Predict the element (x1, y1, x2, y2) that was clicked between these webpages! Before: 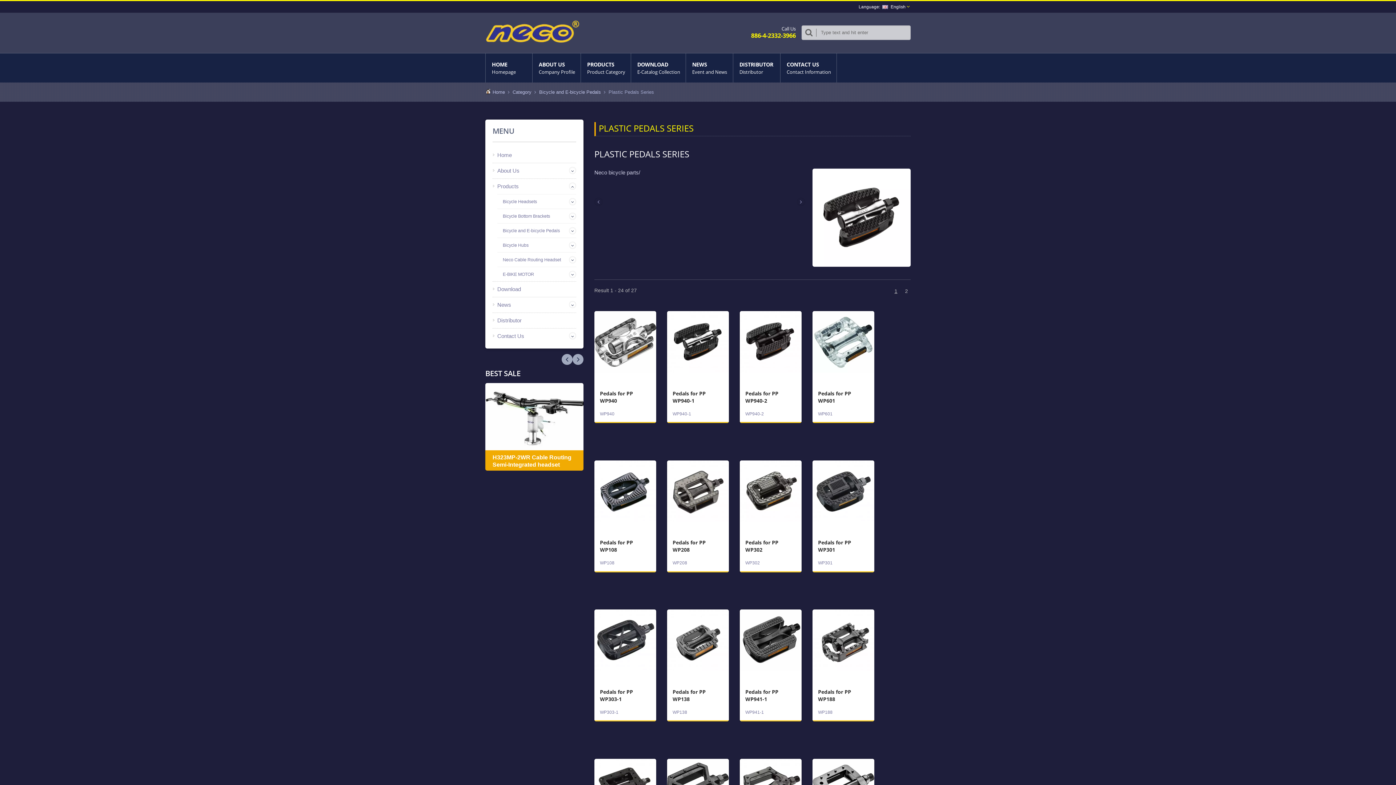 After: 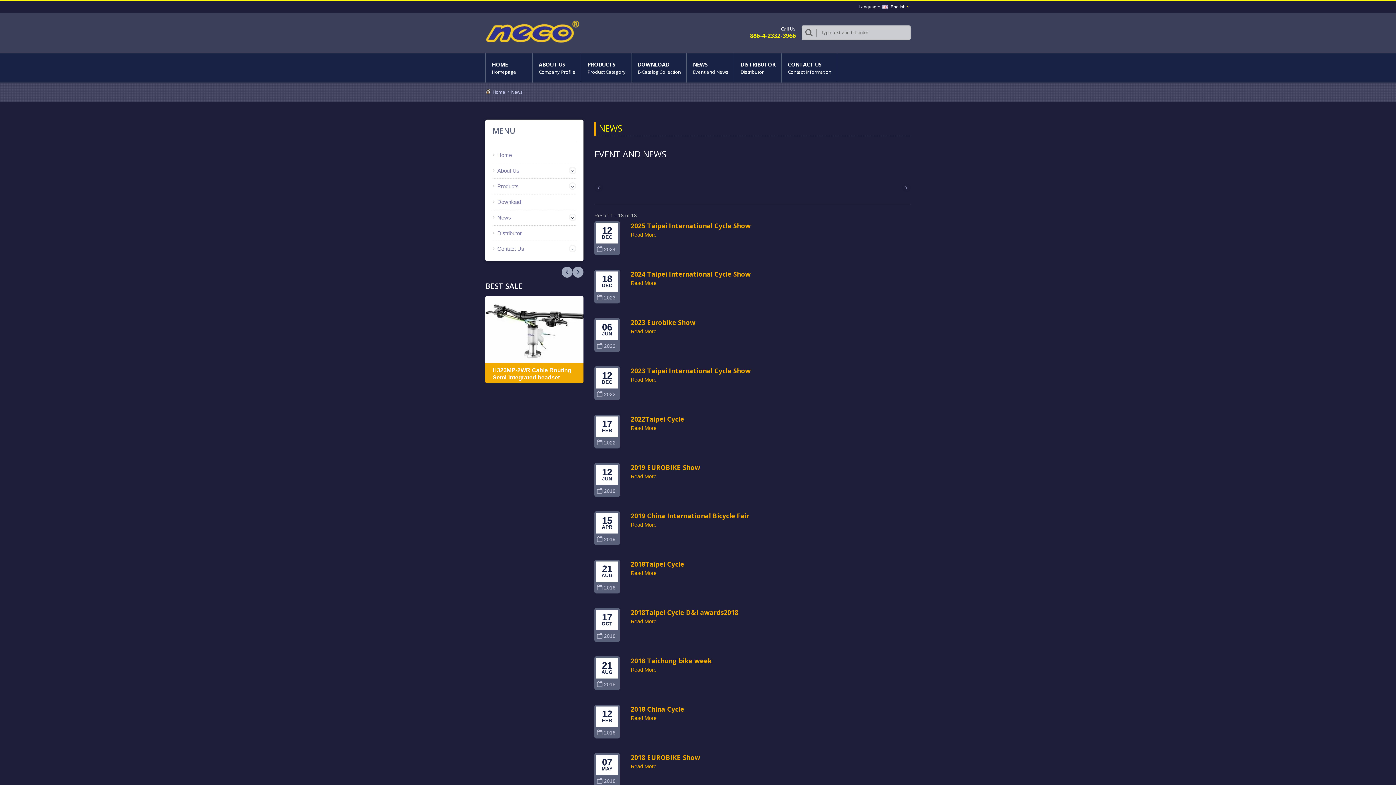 Action: bbox: (497, 301, 511, 309) label: News